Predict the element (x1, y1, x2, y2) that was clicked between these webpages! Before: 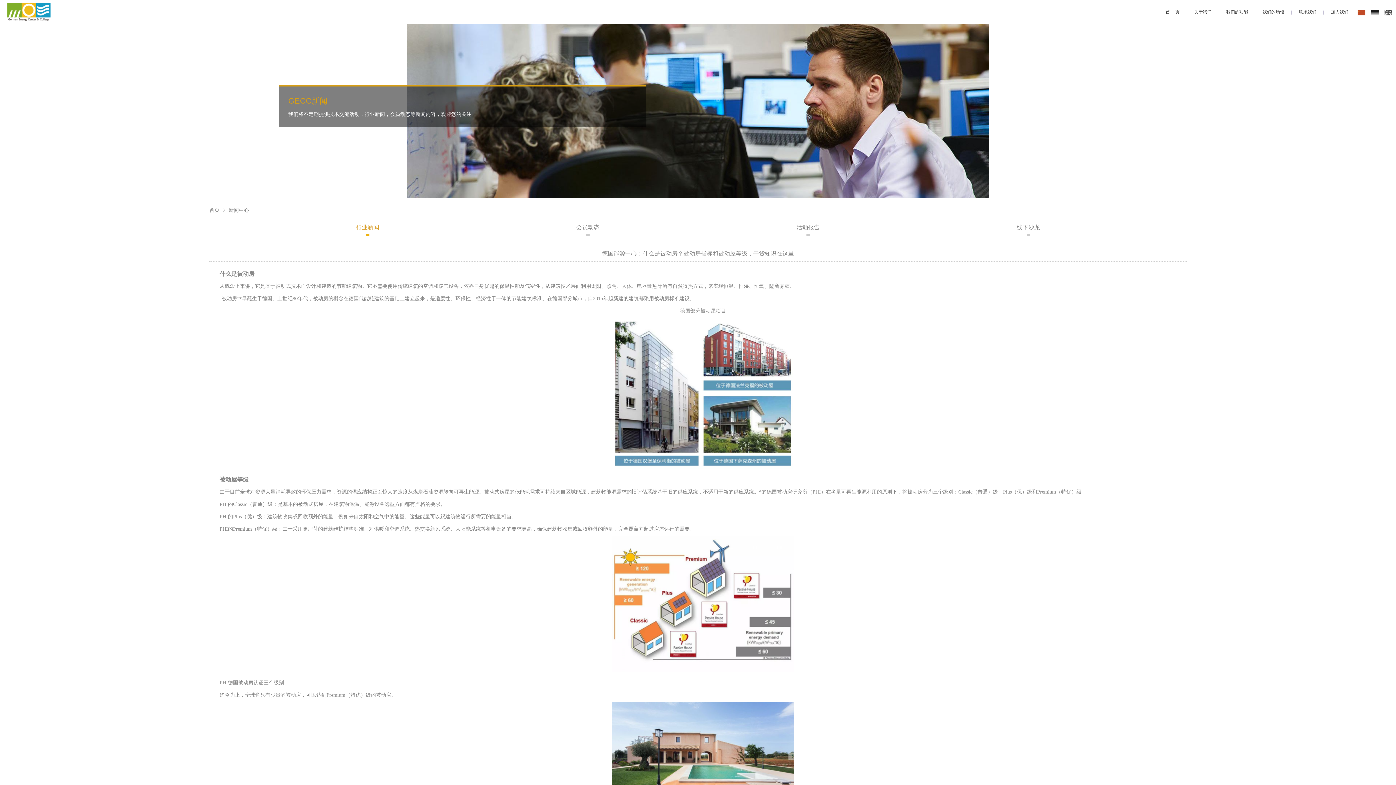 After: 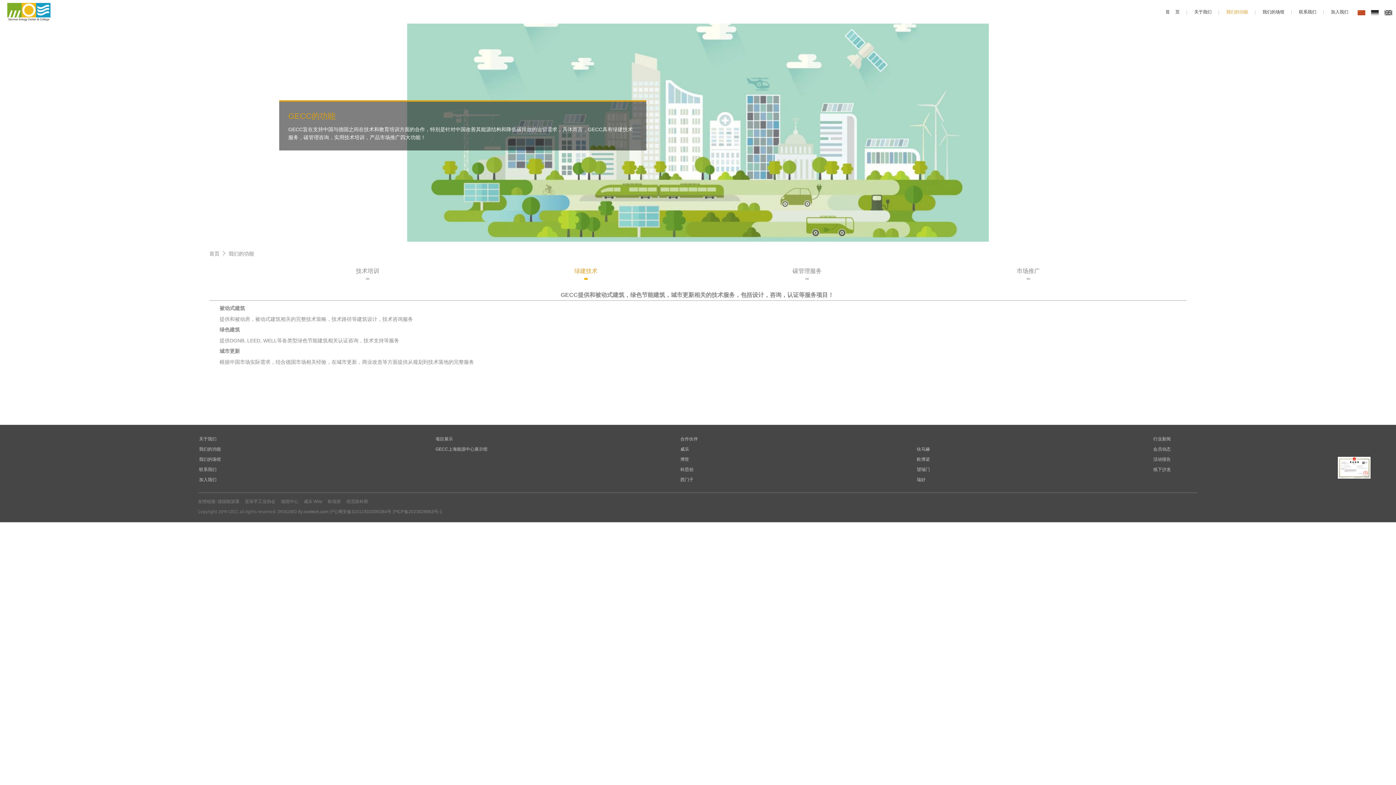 Action: label: 我们的功能 bbox: (1226, 9, 1248, 14)